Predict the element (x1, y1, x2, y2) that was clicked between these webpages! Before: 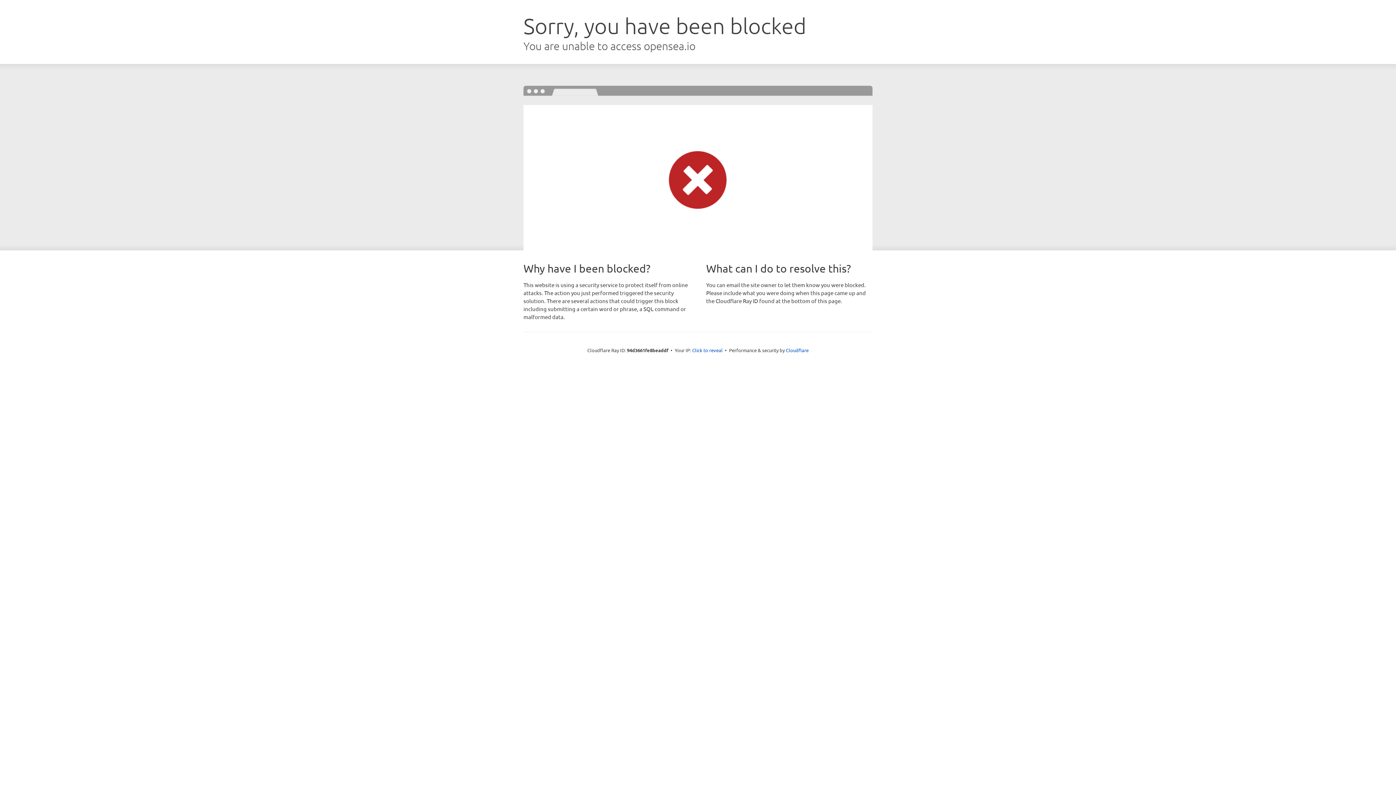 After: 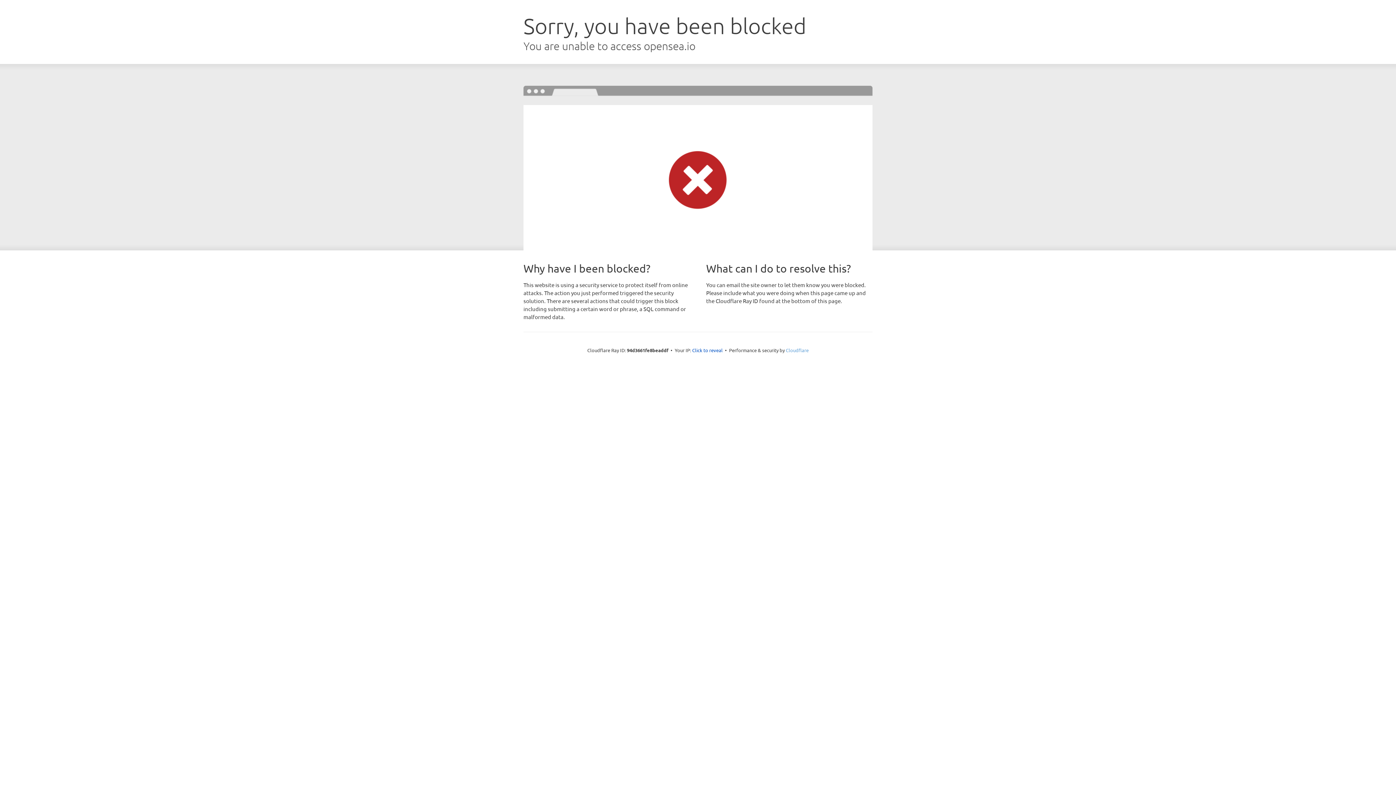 Action: label: Cloudflare bbox: (786, 347, 808, 353)